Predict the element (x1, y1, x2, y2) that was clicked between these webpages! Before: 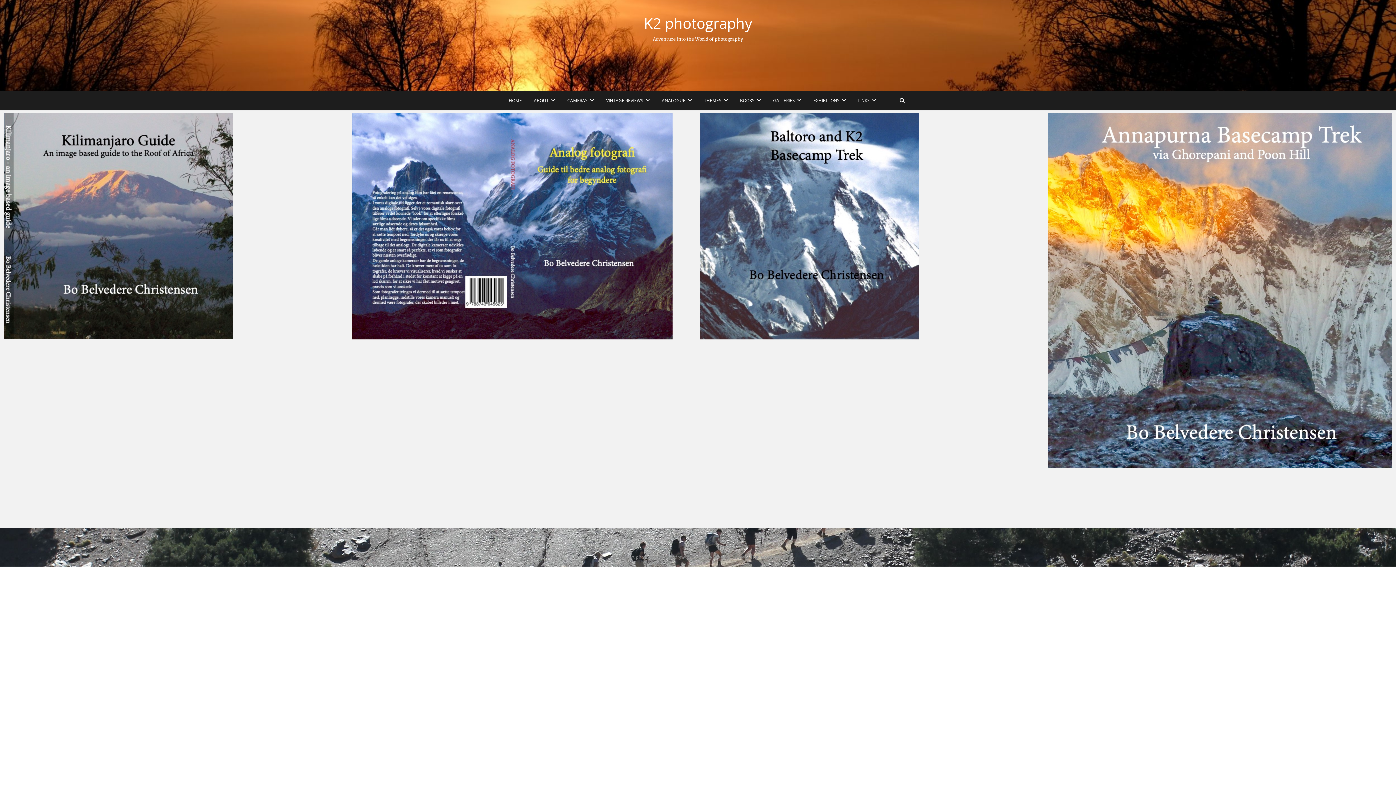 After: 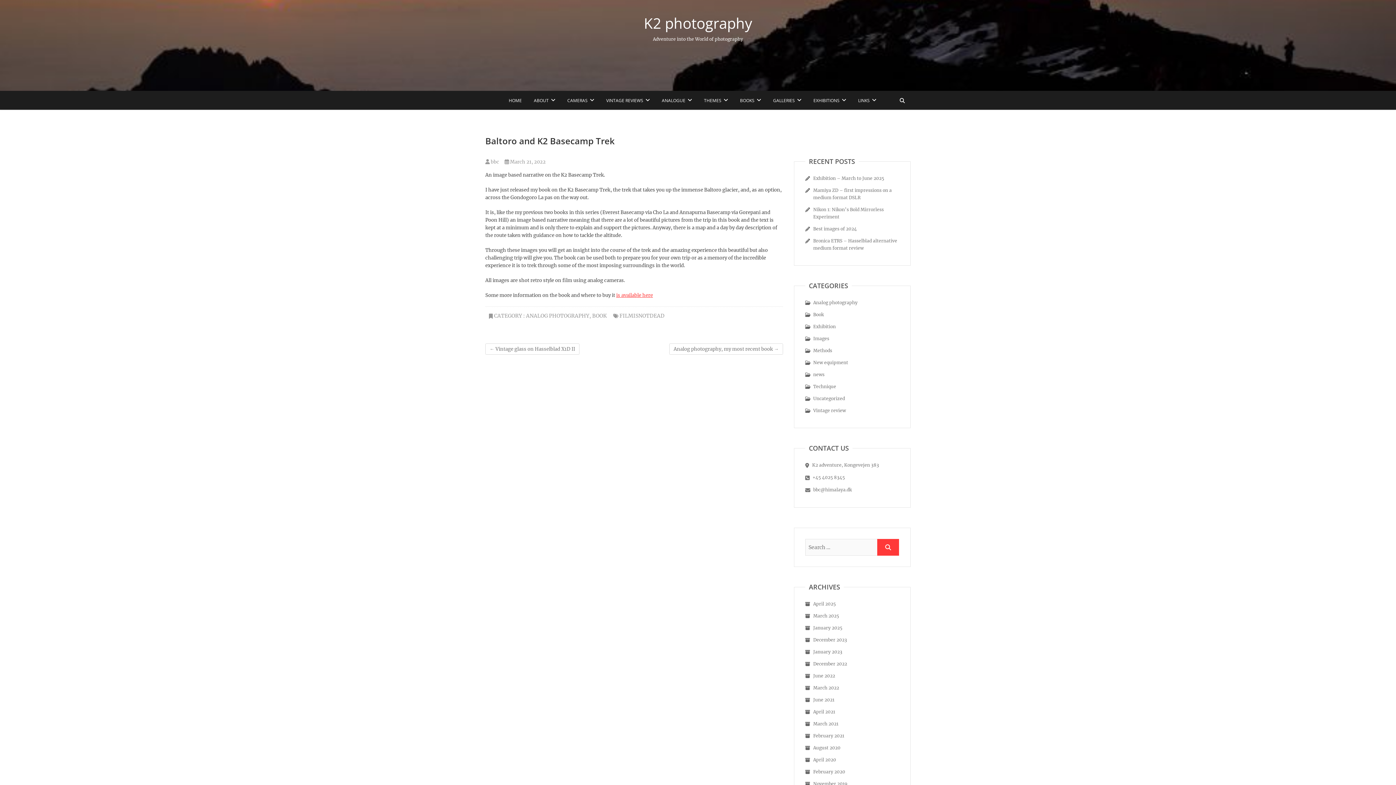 Action: bbox: (700, 113, 1044, 339)